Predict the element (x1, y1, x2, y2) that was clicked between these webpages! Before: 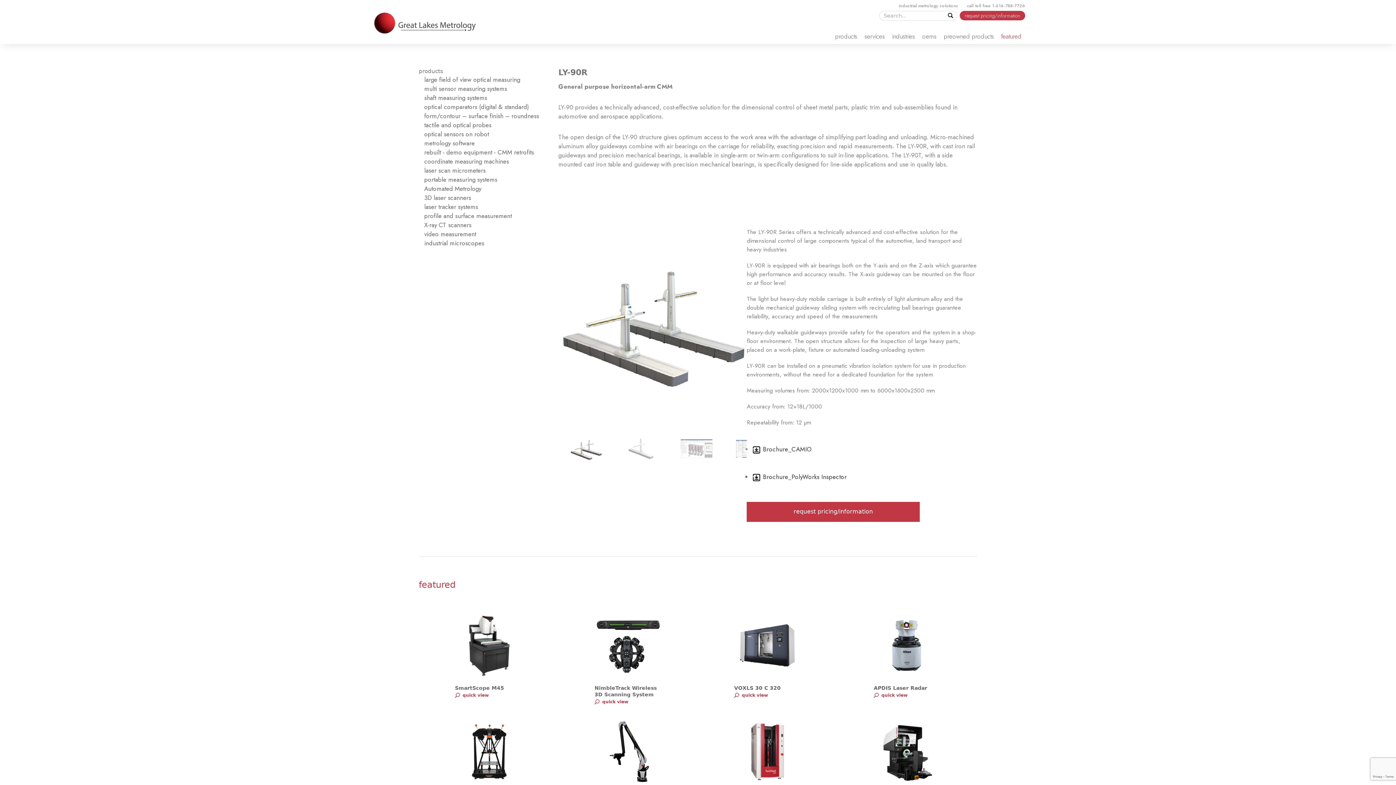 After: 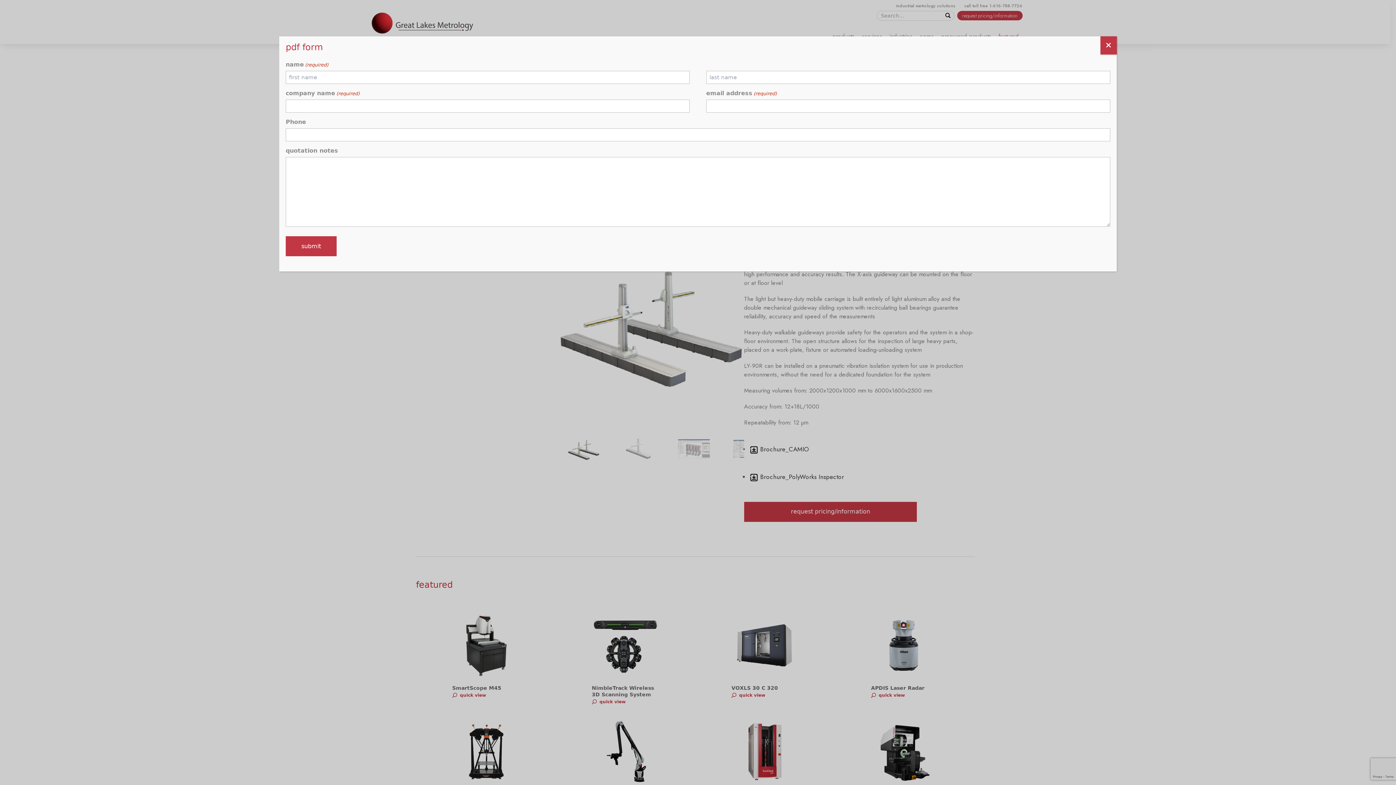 Action: bbox: (752, 444, 812, 453) label:  Brochure_CAMIO